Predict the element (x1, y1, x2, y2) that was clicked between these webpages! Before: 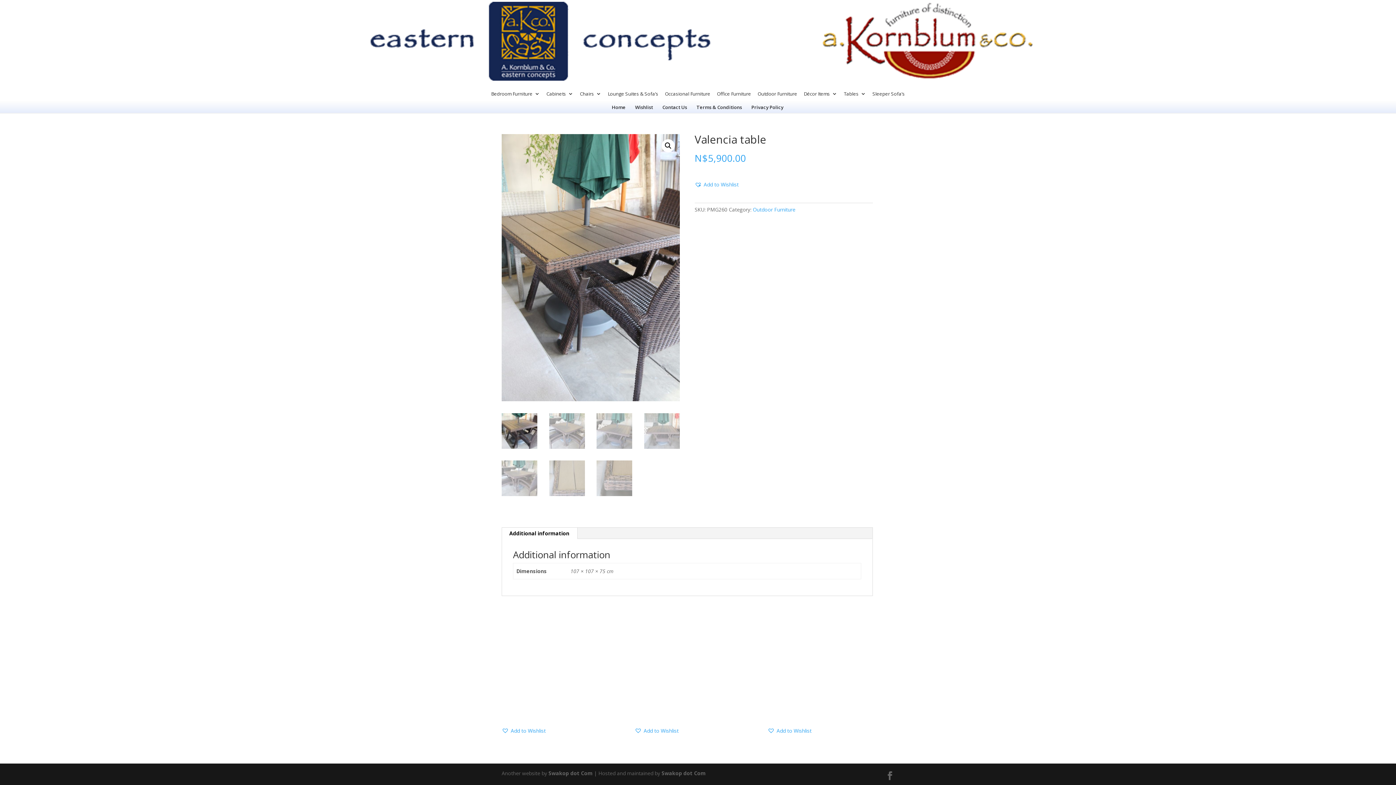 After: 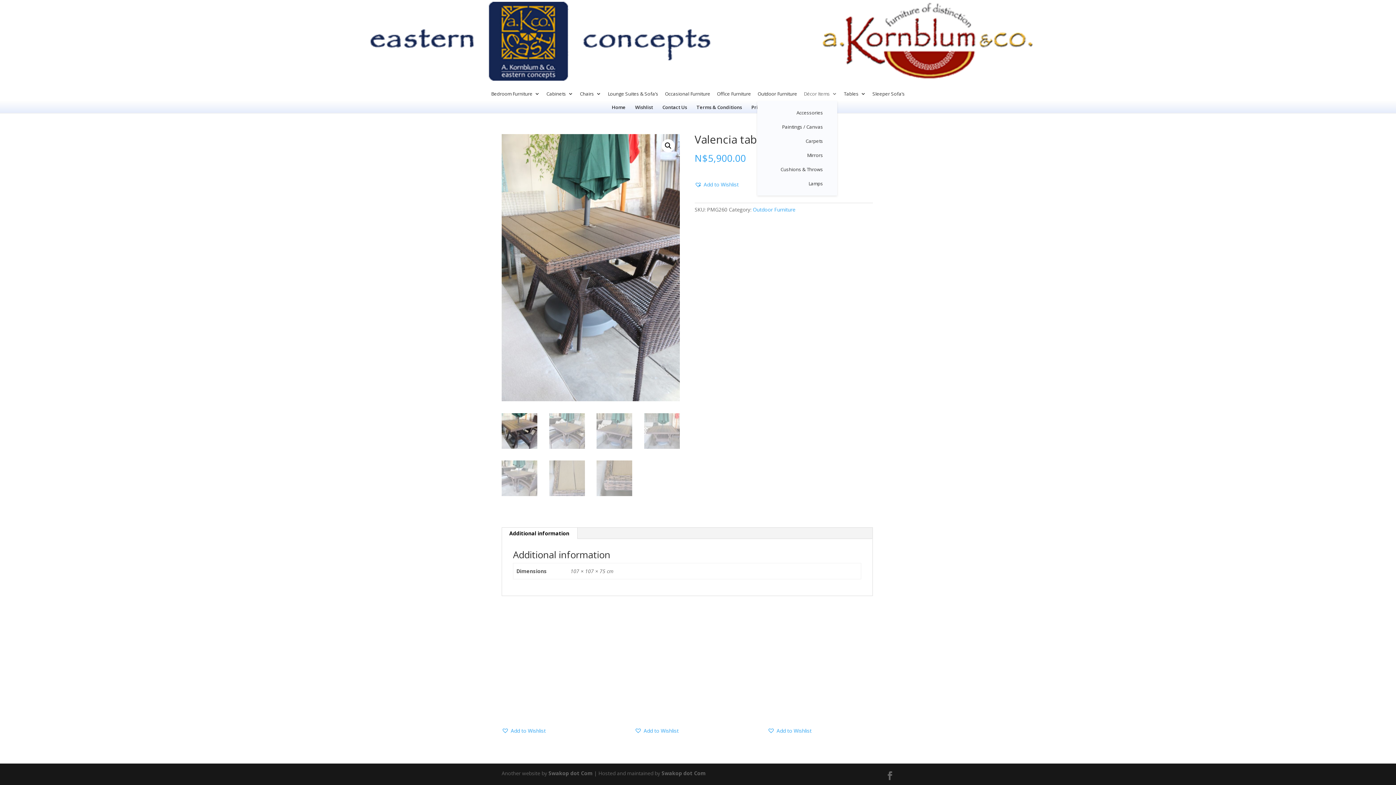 Action: label: Décor Items bbox: (804, 89, 837, 101)